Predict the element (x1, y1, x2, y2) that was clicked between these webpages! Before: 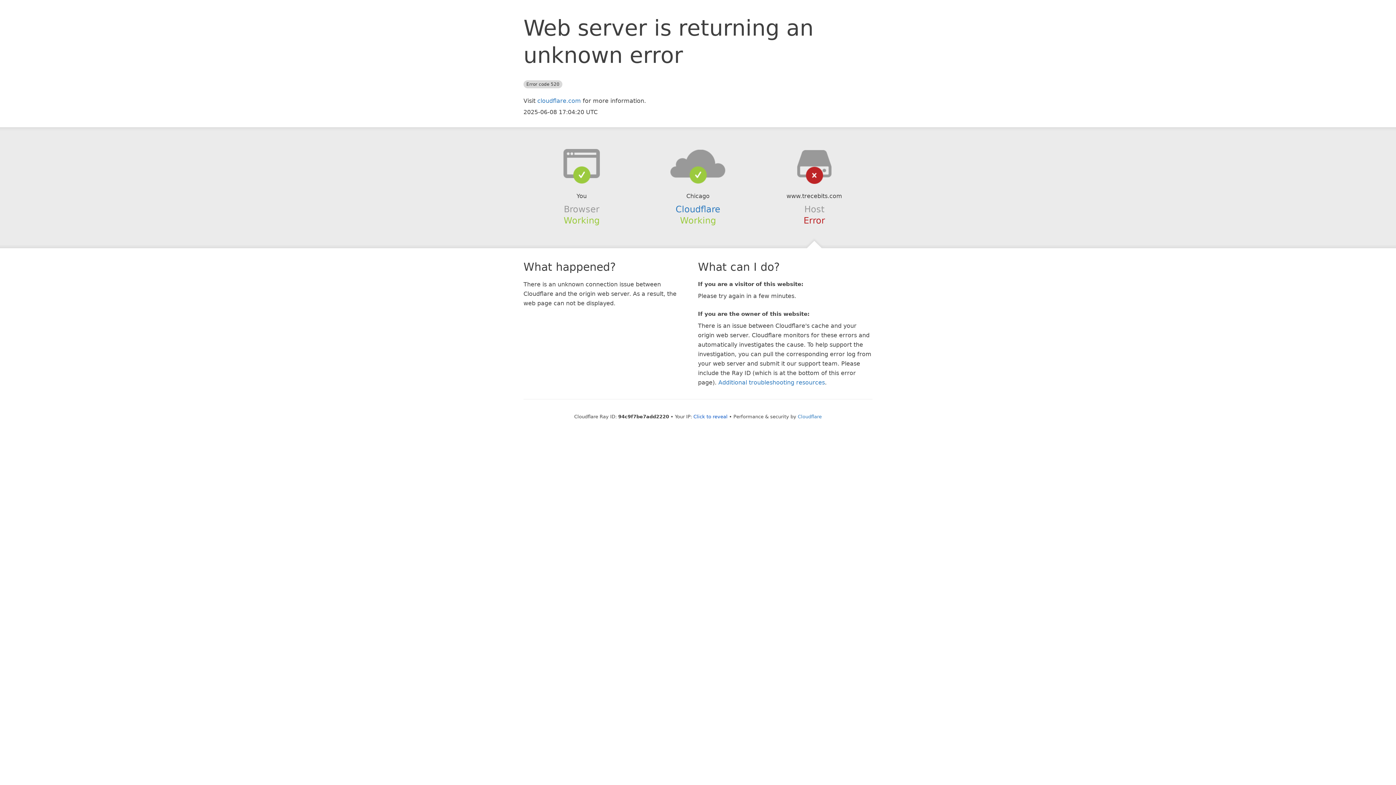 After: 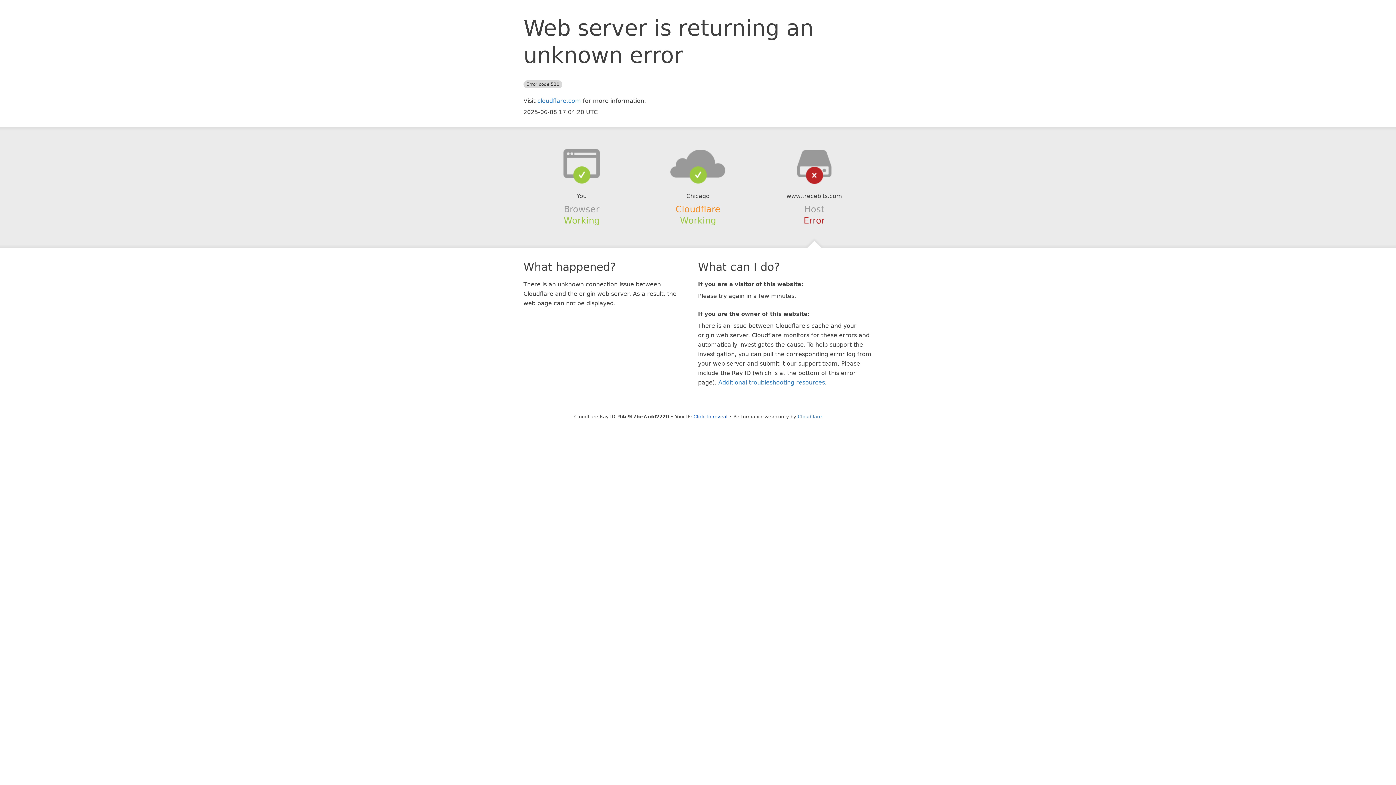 Action: label: Cloudflare bbox: (675, 204, 720, 214)